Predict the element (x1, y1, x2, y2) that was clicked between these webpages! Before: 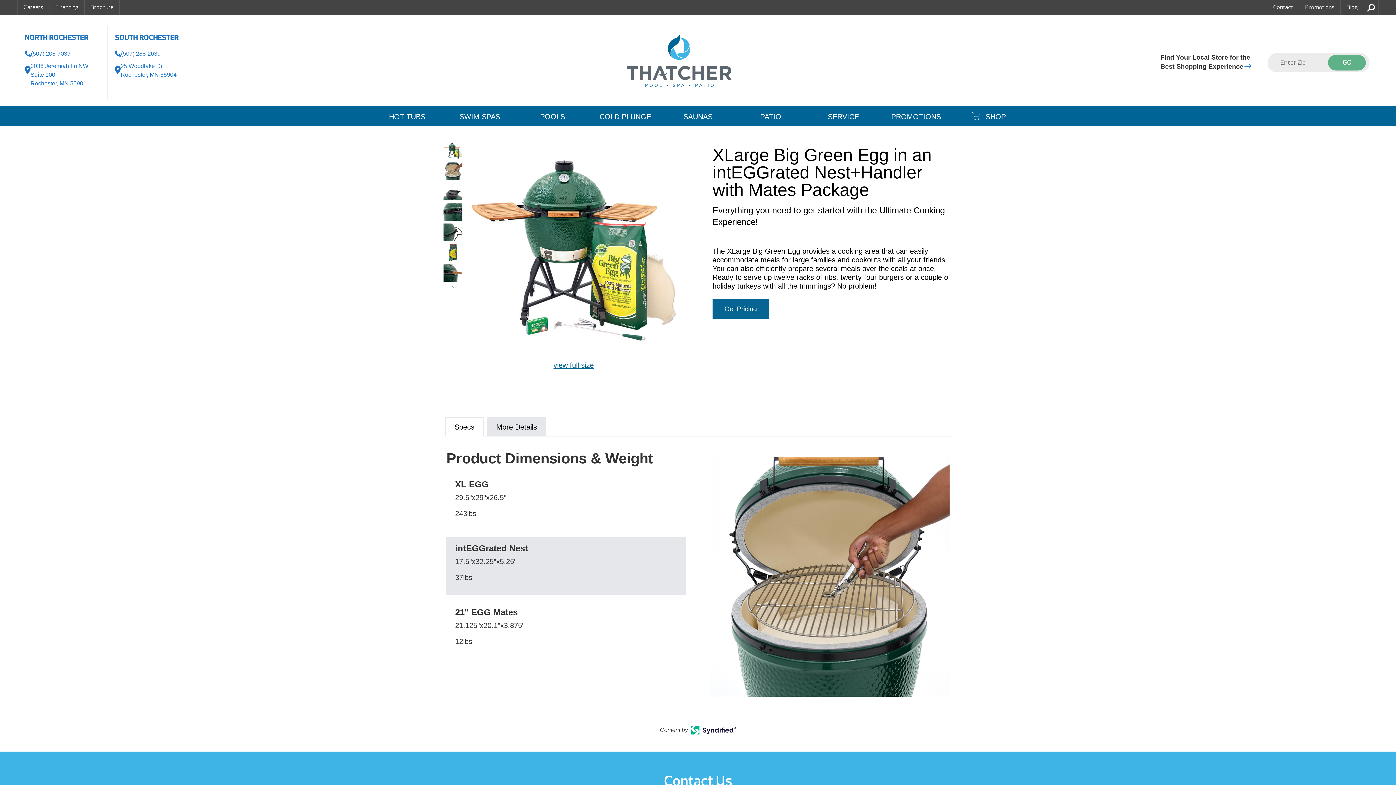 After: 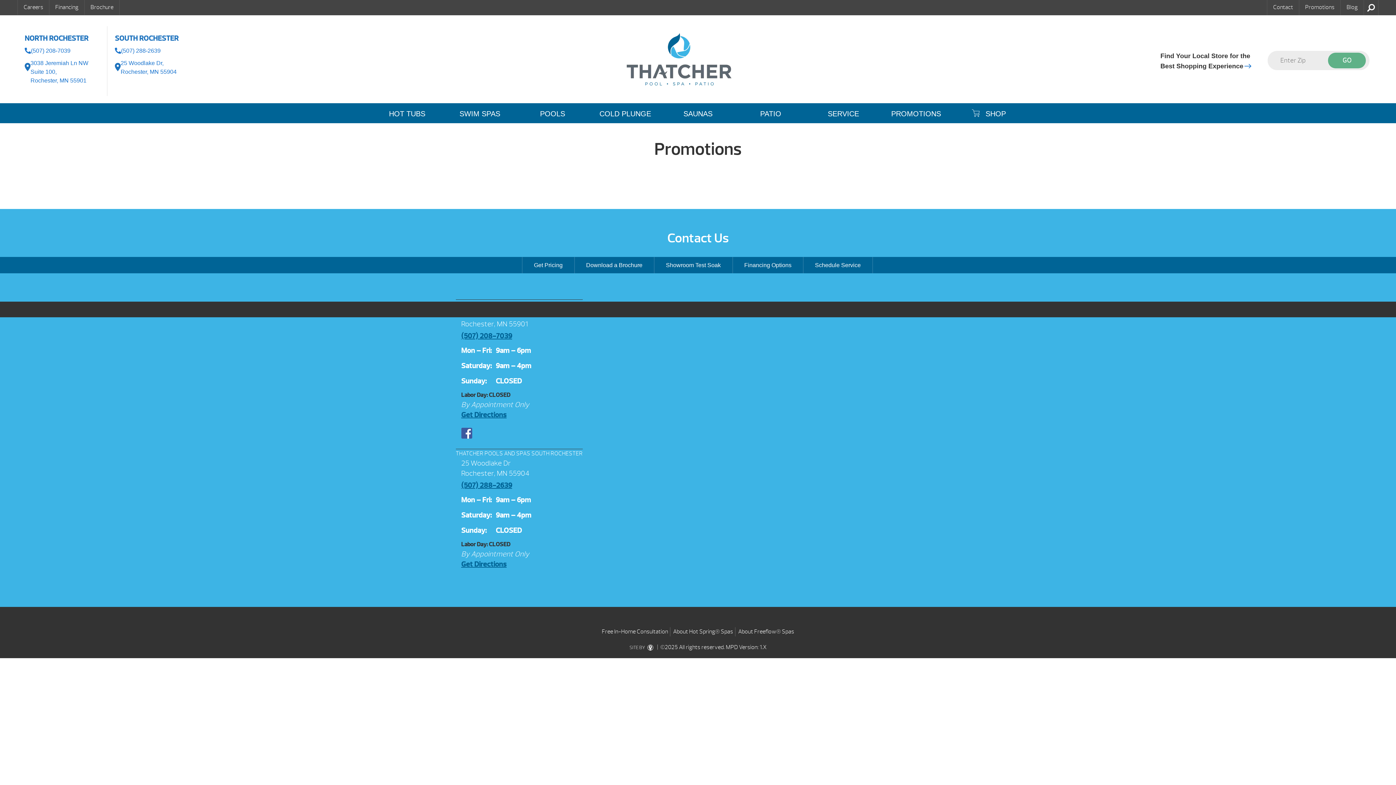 Action: label: PROMOTIONS bbox: (880, 110, 952, 122)